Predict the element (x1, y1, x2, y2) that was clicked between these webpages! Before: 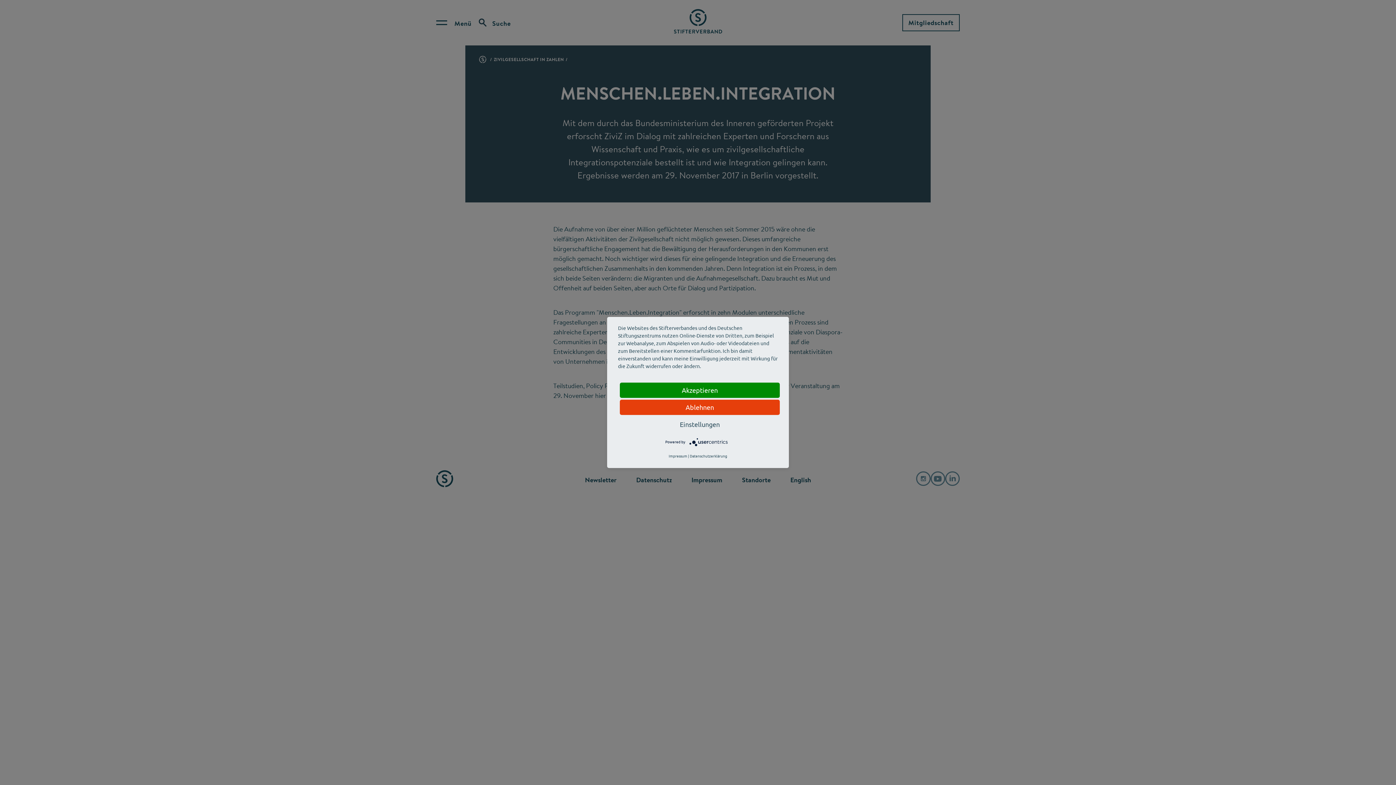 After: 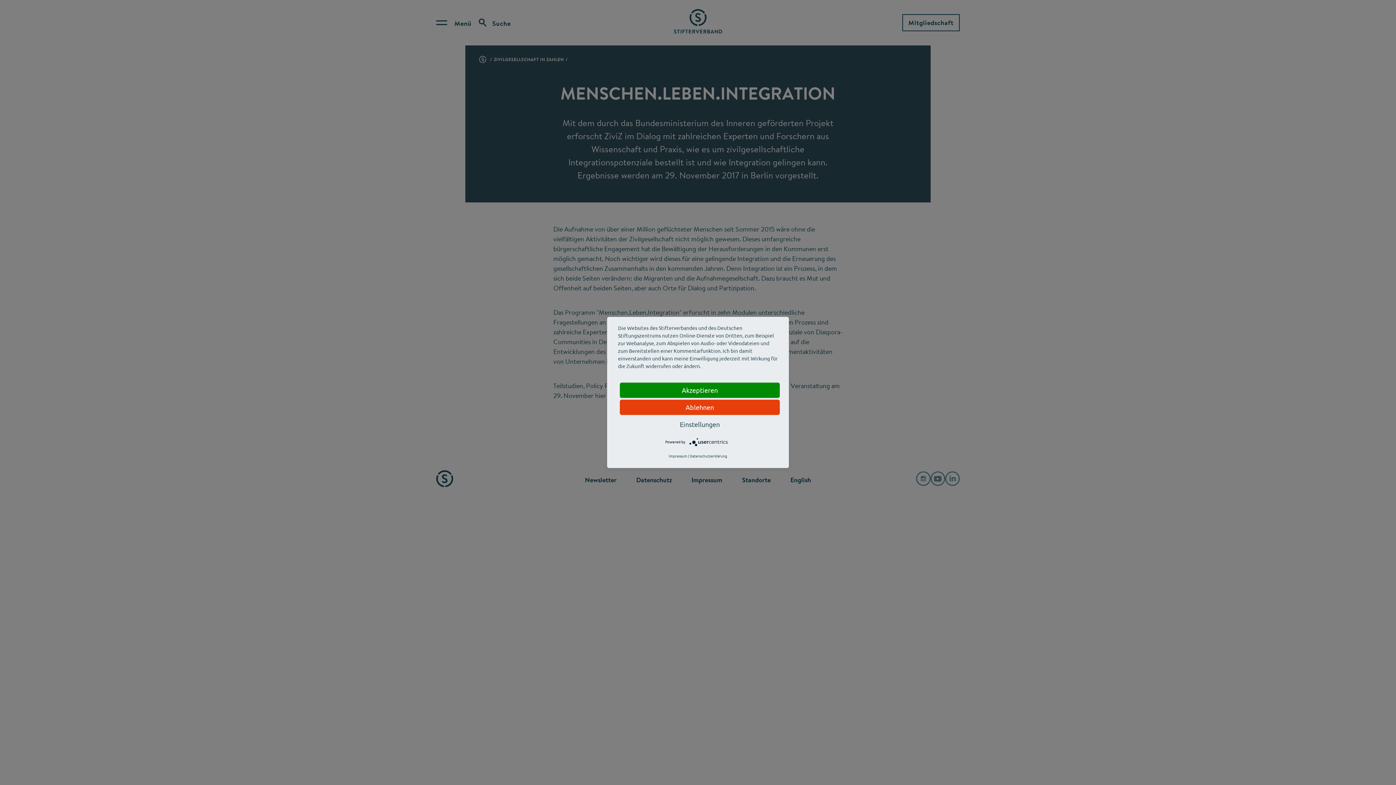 Action: bbox: (689, 437, 730, 446)